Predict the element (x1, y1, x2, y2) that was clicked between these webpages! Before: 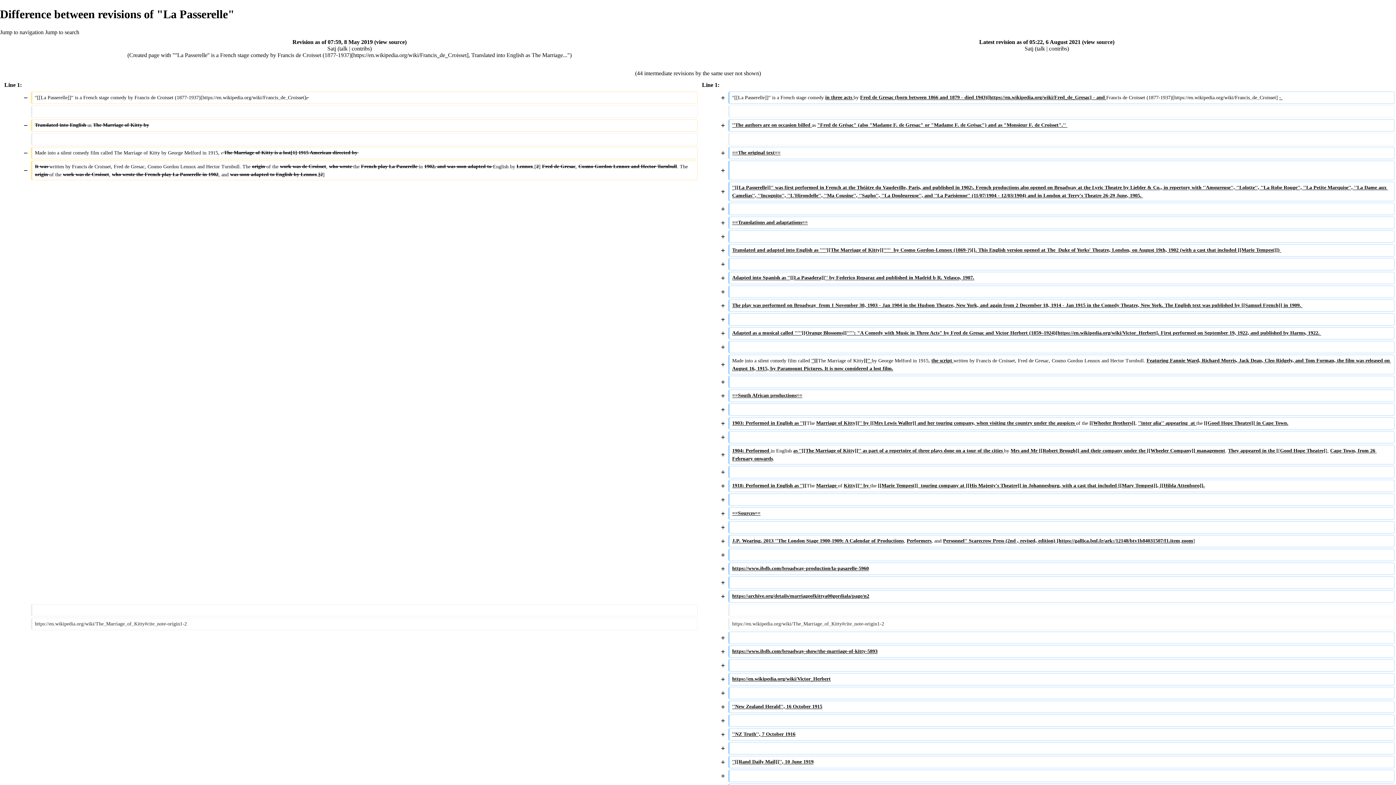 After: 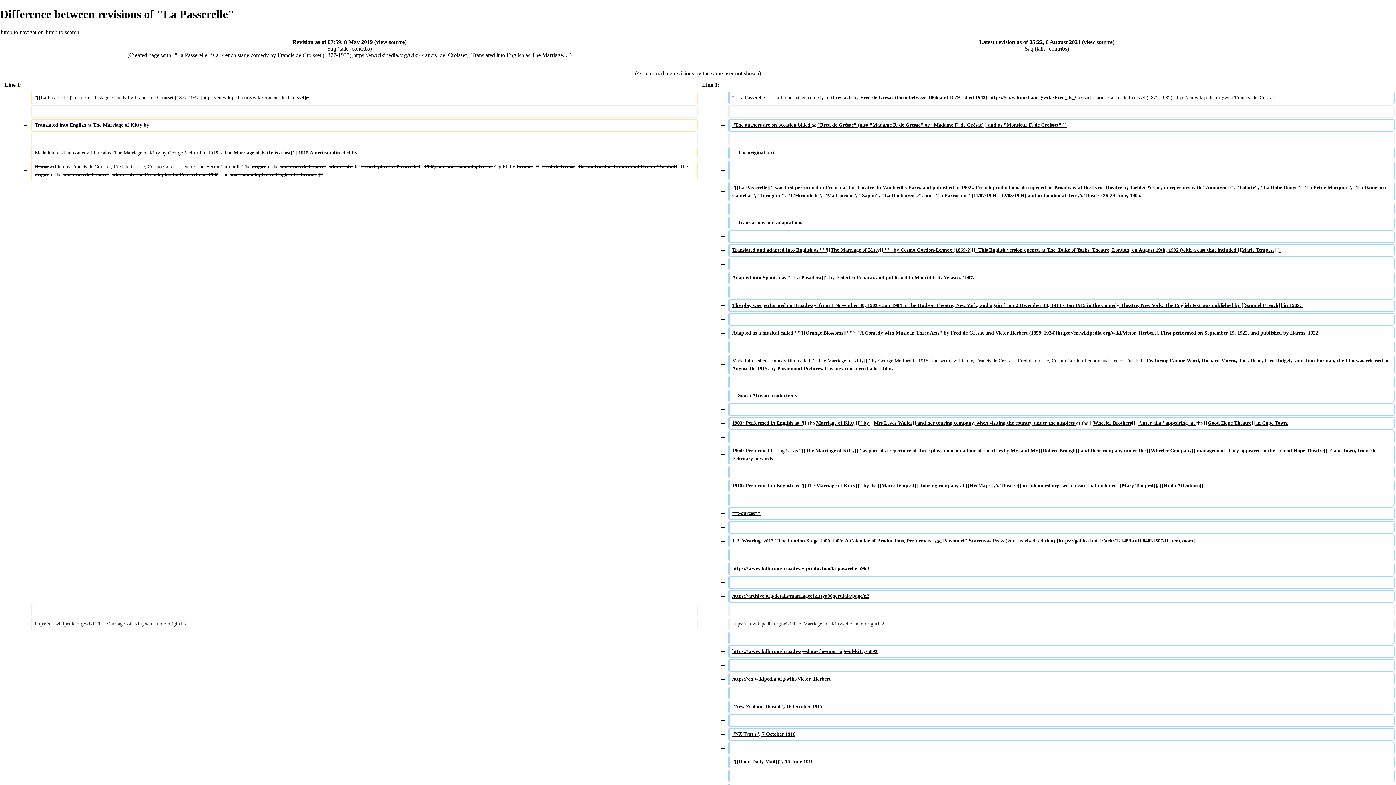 Action: label: Jump to navigation bbox: (0, 29, 43, 35)